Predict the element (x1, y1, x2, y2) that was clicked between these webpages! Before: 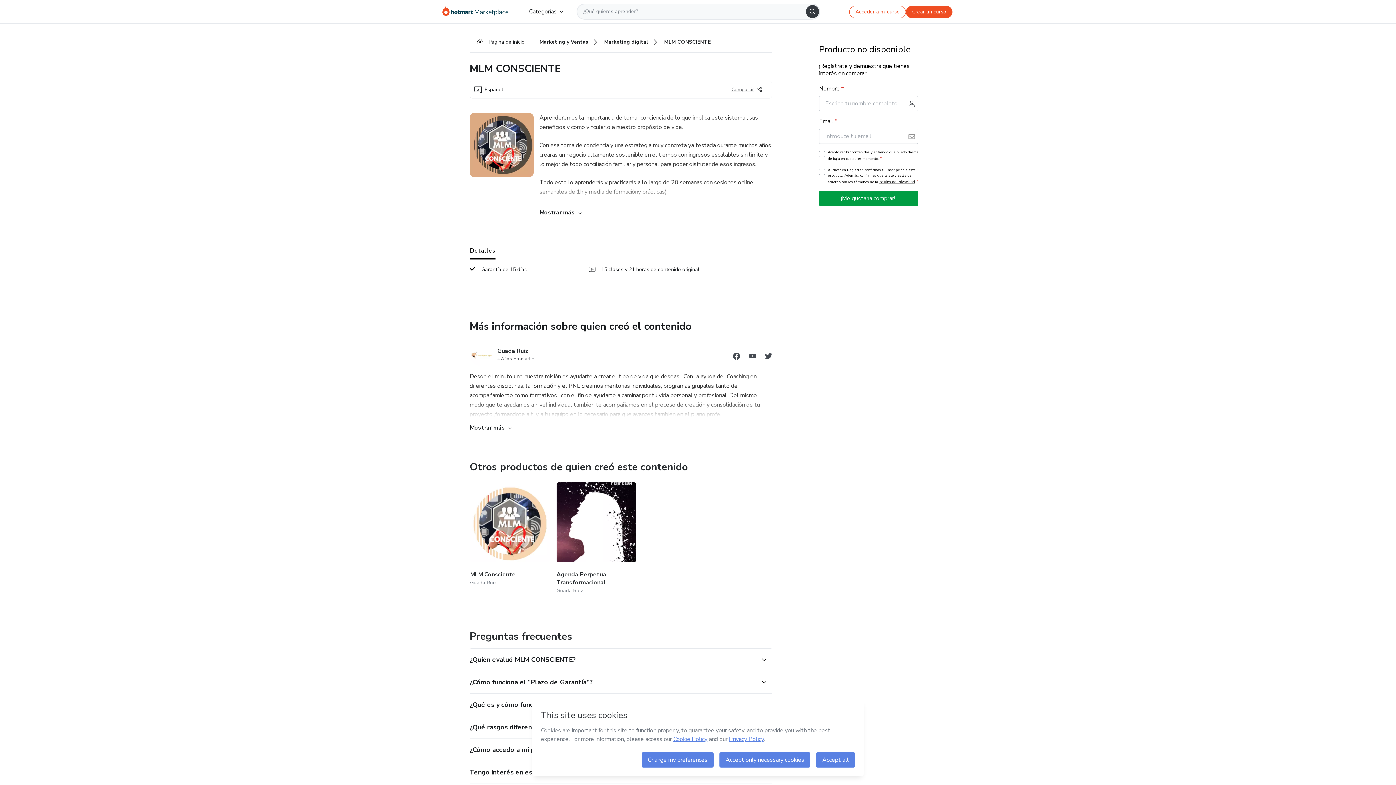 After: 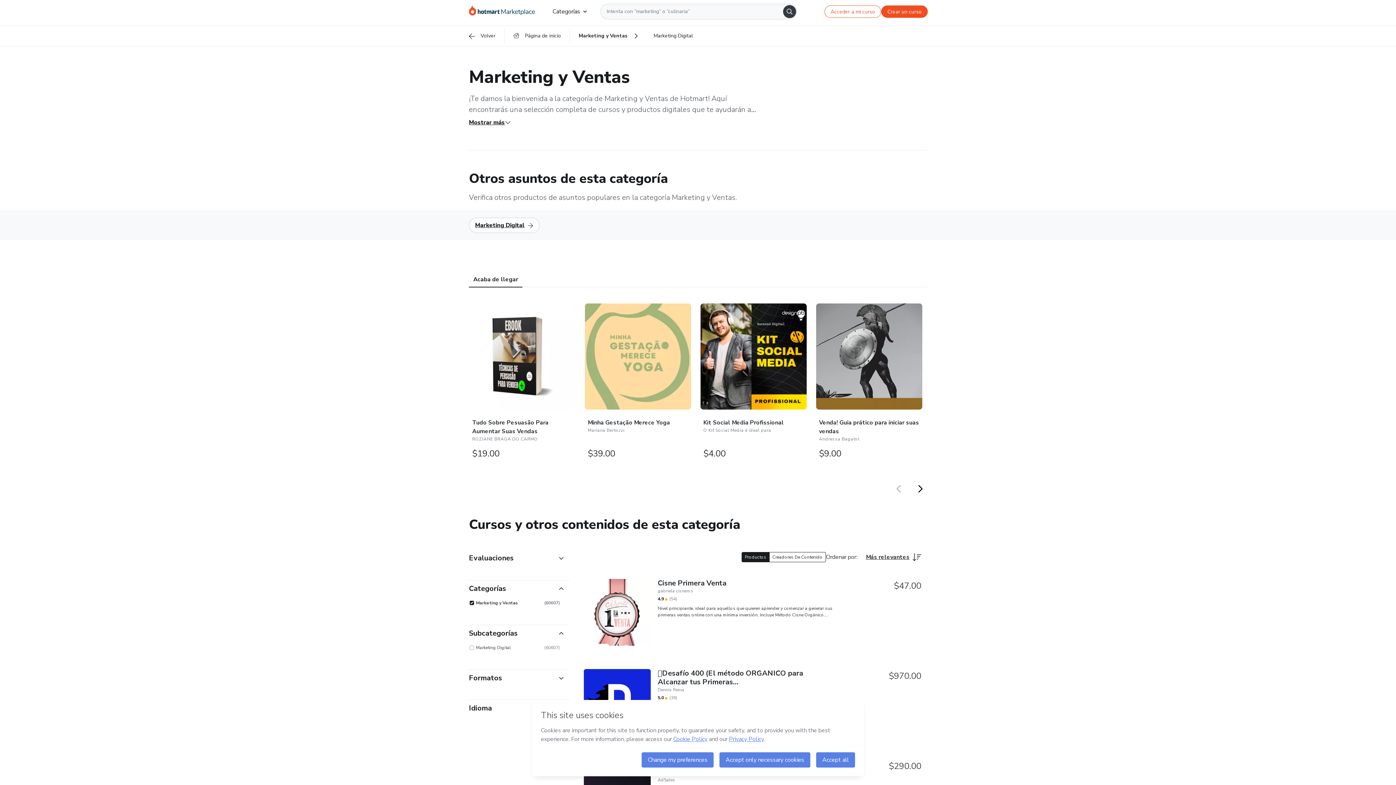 Action: bbox: (532, 32, 597, 52) label: Marketing y Ventas